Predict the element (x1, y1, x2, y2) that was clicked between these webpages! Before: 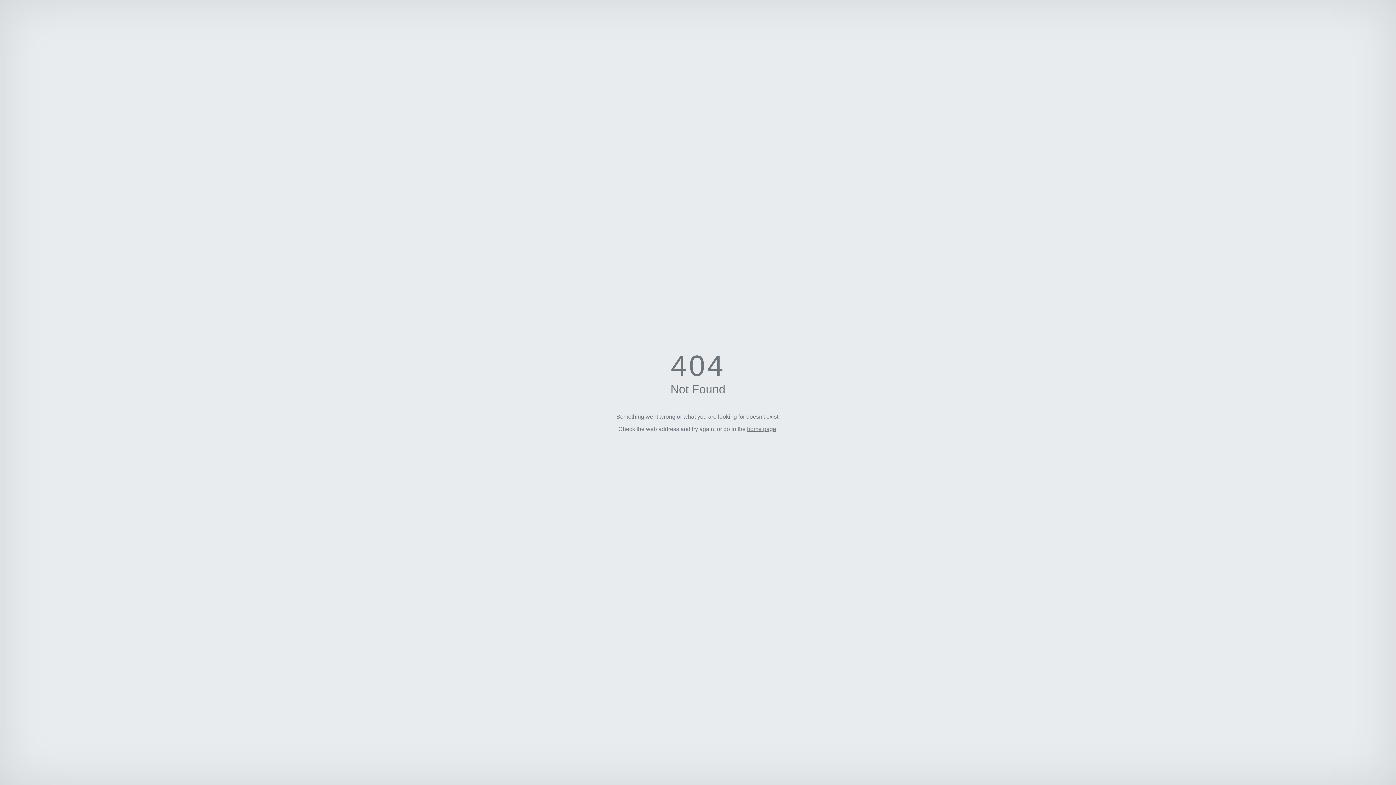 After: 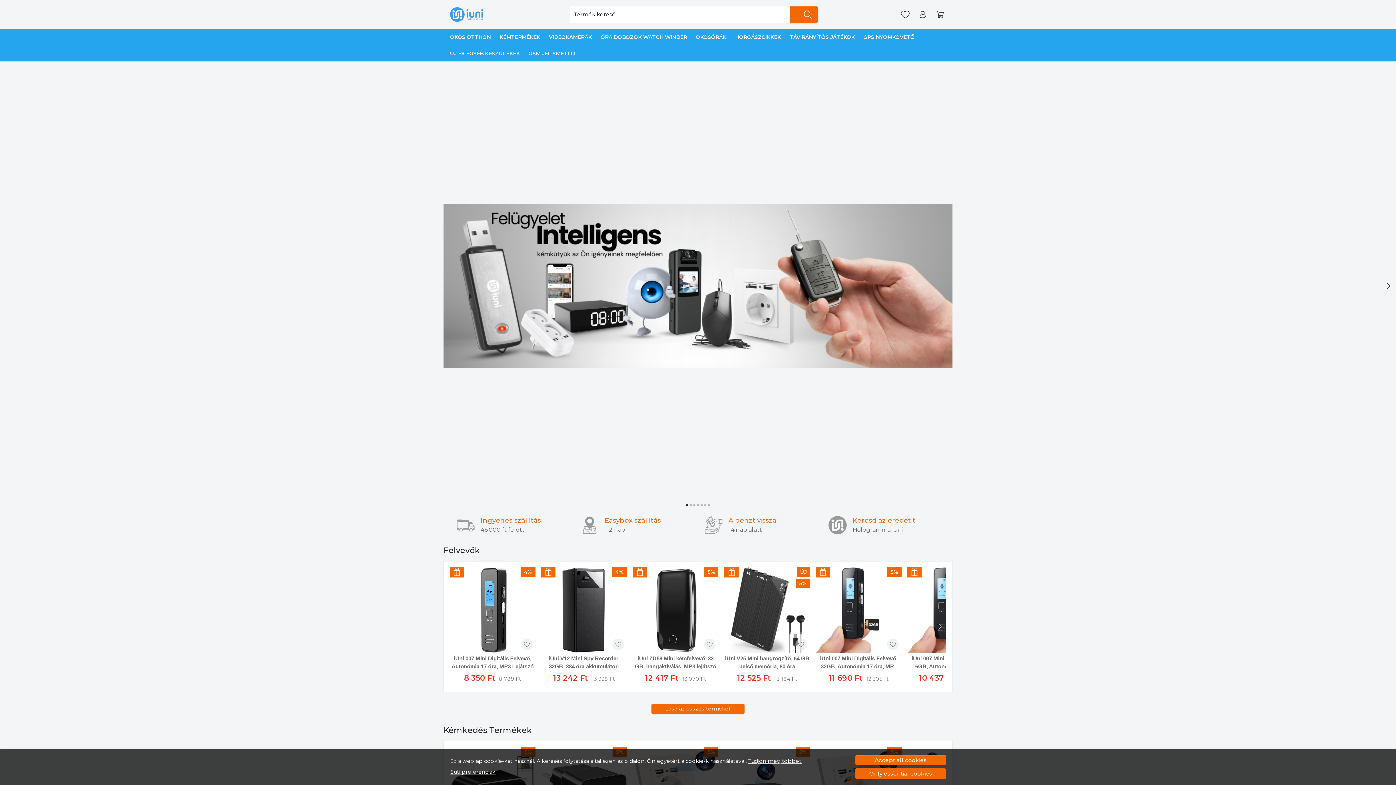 Action: label: home page bbox: (747, 426, 776, 432)